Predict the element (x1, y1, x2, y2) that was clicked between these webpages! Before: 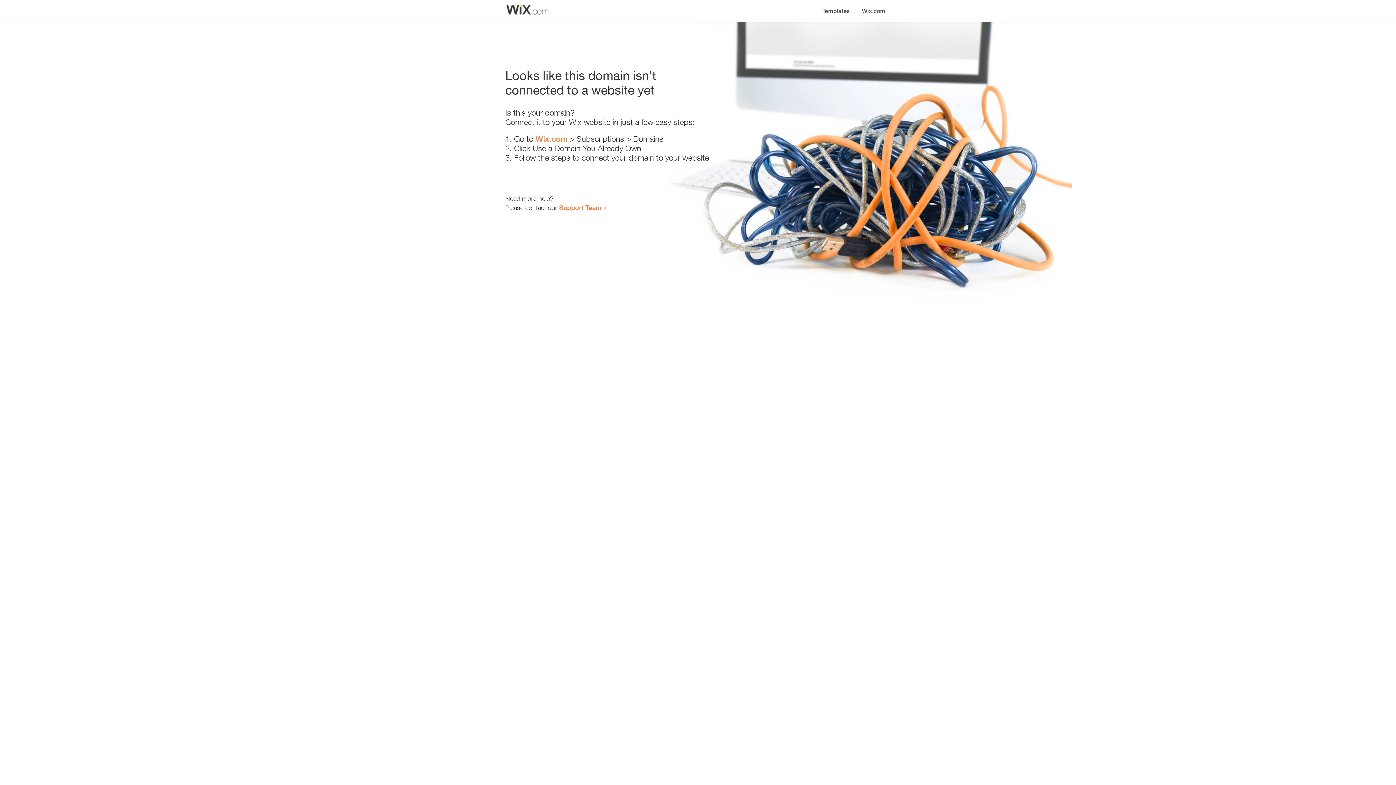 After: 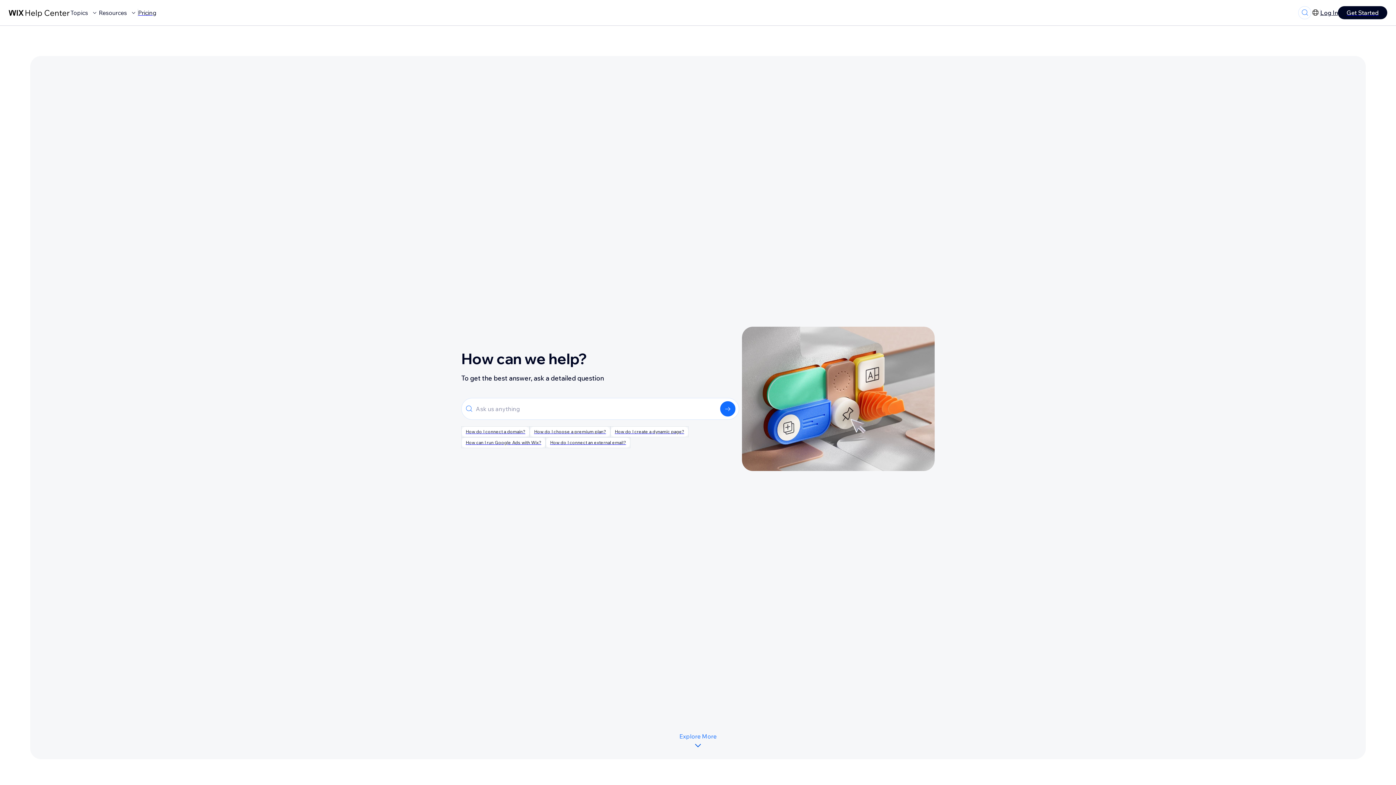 Action: label: Support Team bbox: (559, 203, 601, 211)